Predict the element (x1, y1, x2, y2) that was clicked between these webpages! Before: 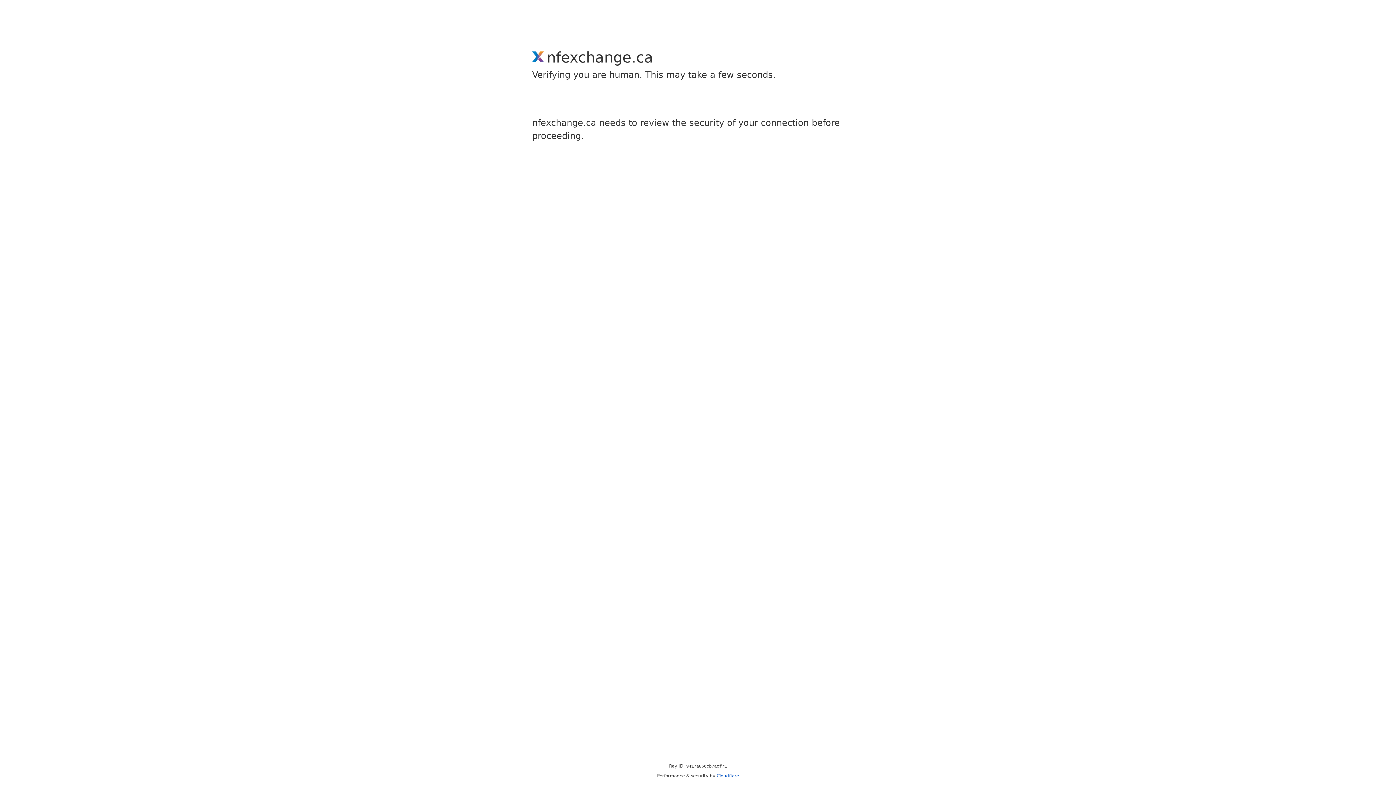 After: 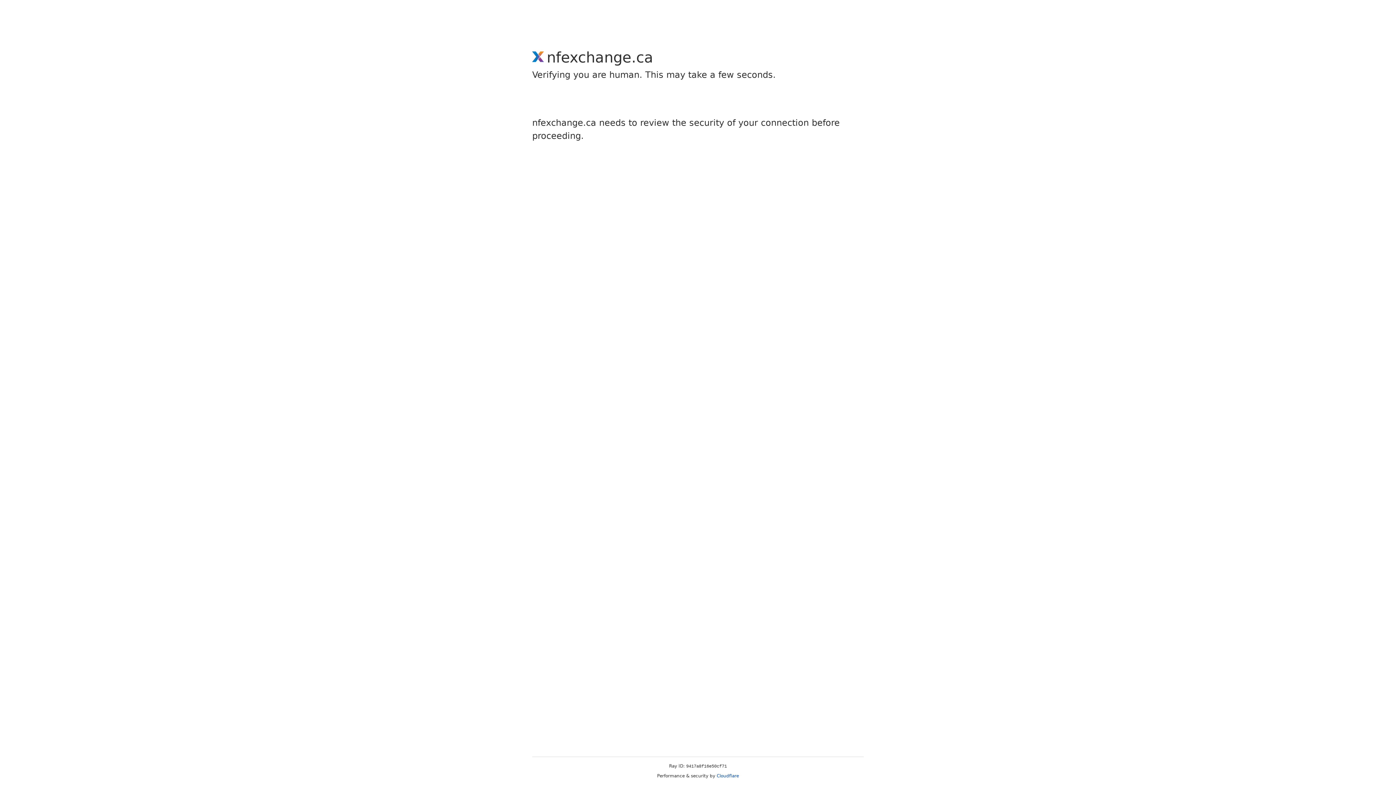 Action: label: Cloudflare bbox: (716, 773, 739, 778)